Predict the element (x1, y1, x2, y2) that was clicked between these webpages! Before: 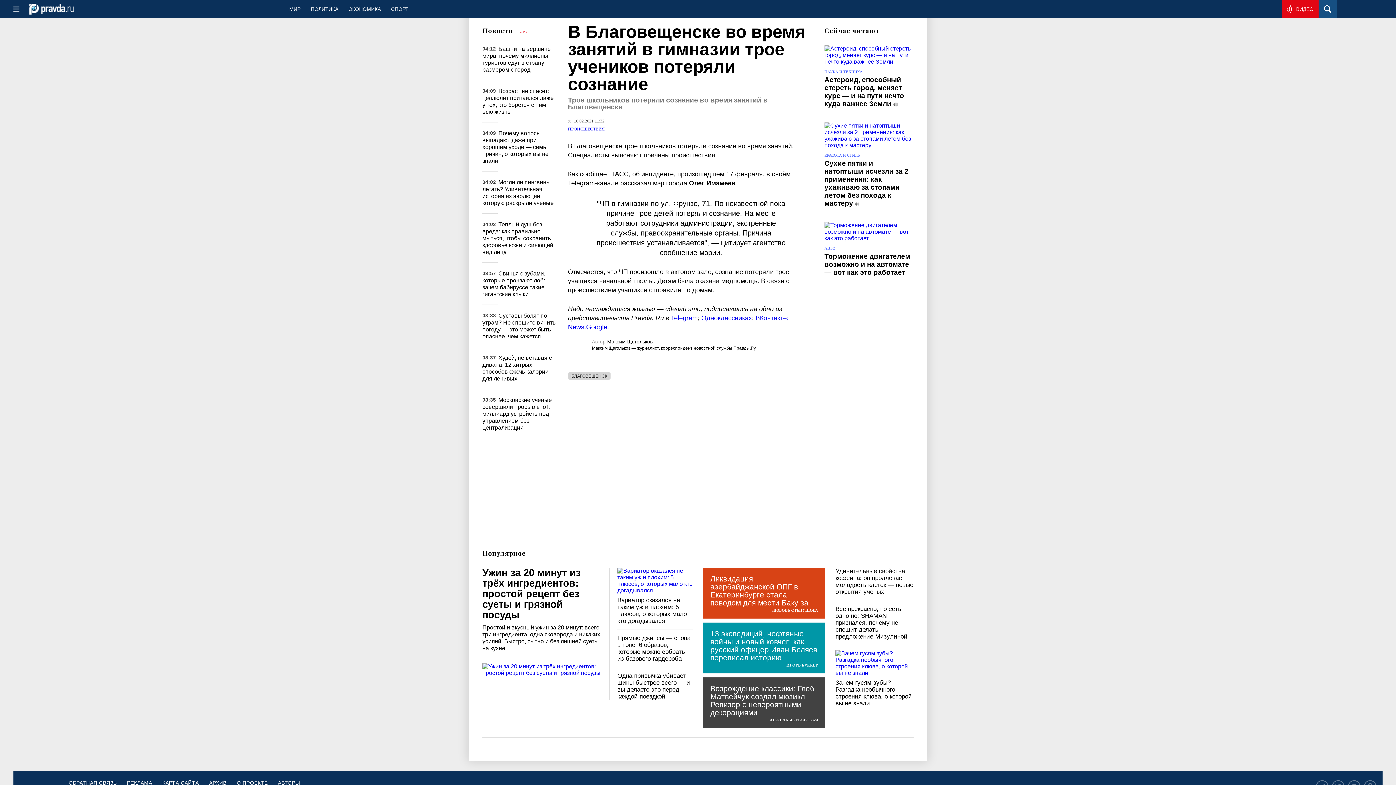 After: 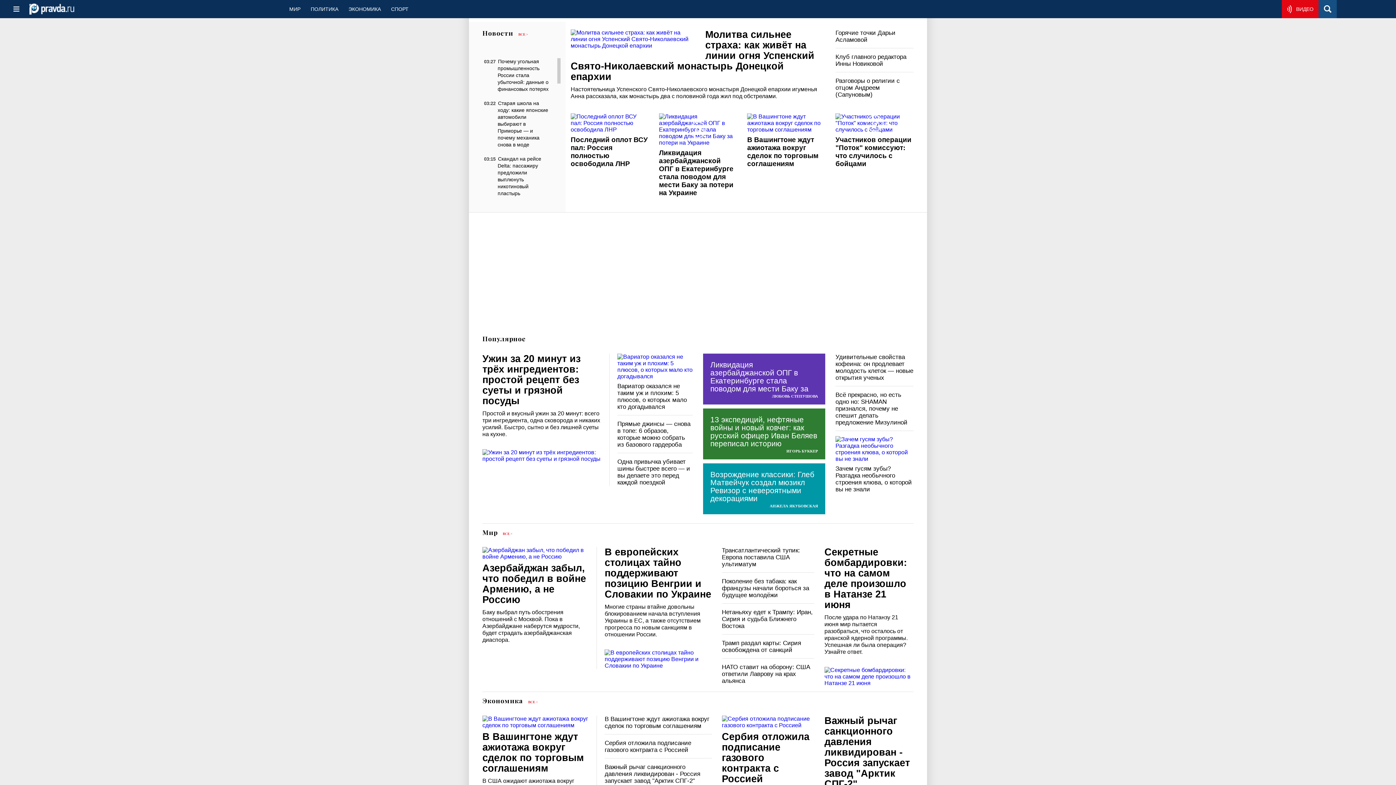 Action: bbox: (29, 9, 74, 15)